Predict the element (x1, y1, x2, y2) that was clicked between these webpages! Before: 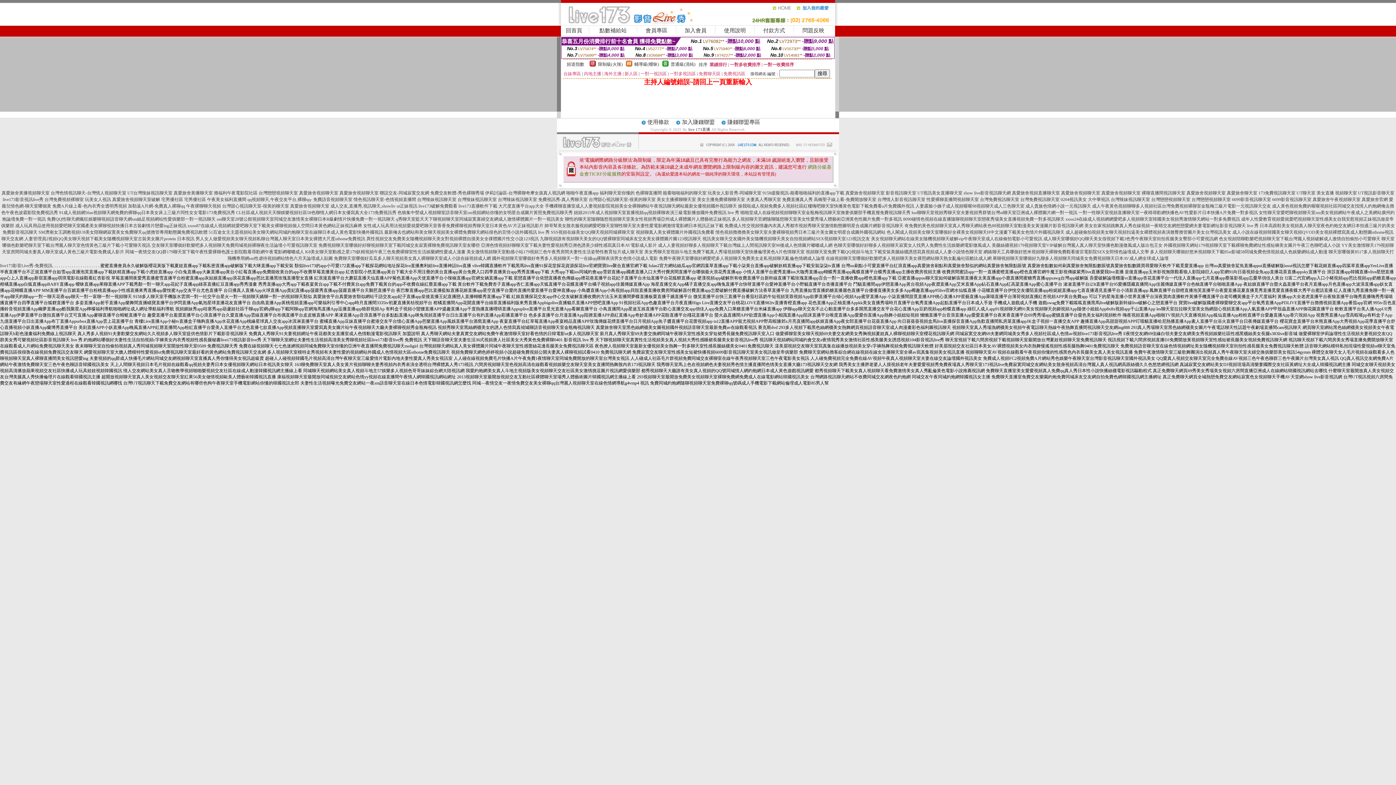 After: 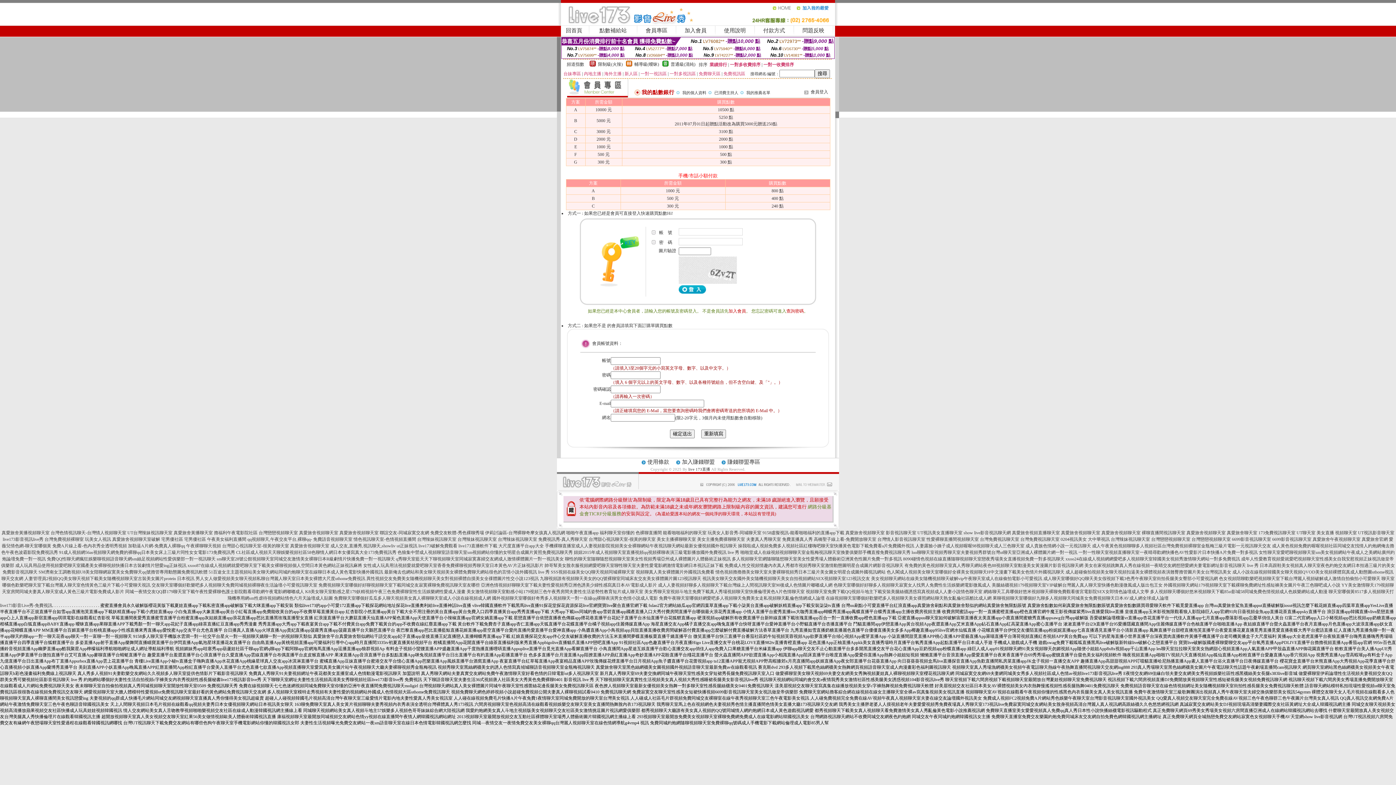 Action: label: 點數補給站 bbox: (599, 27, 626, 33)